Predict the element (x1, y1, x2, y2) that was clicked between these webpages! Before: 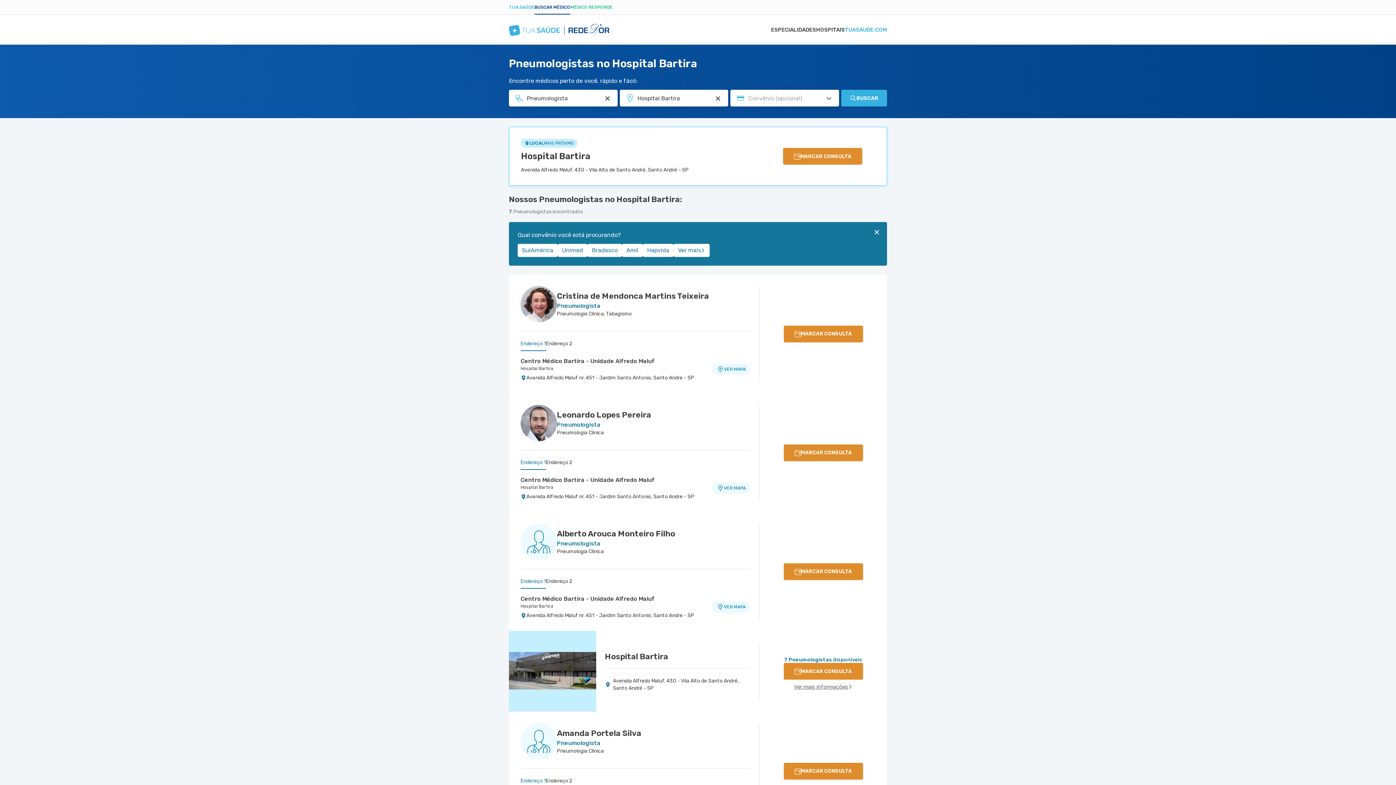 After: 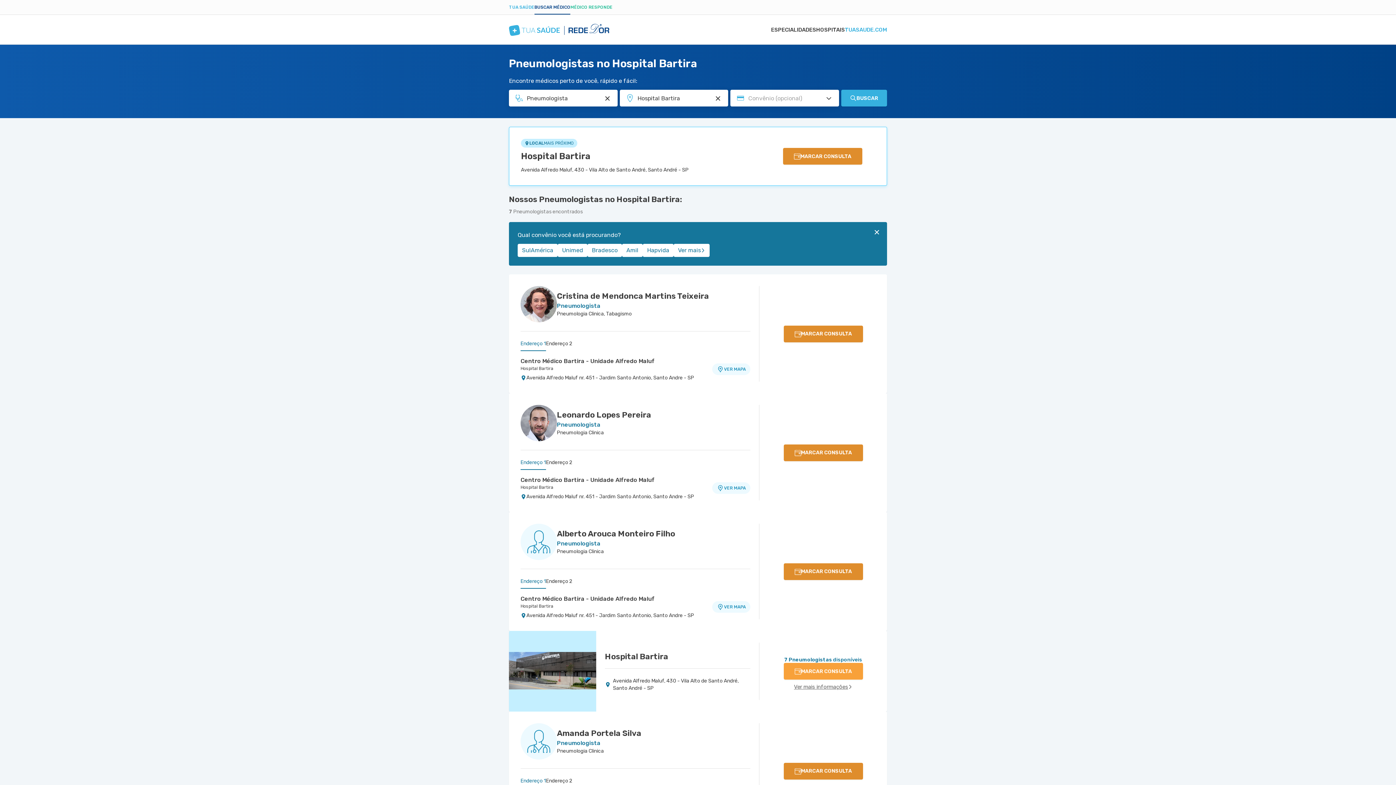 Action: label: MARCAR CONSULTA bbox: (783, 663, 863, 680)